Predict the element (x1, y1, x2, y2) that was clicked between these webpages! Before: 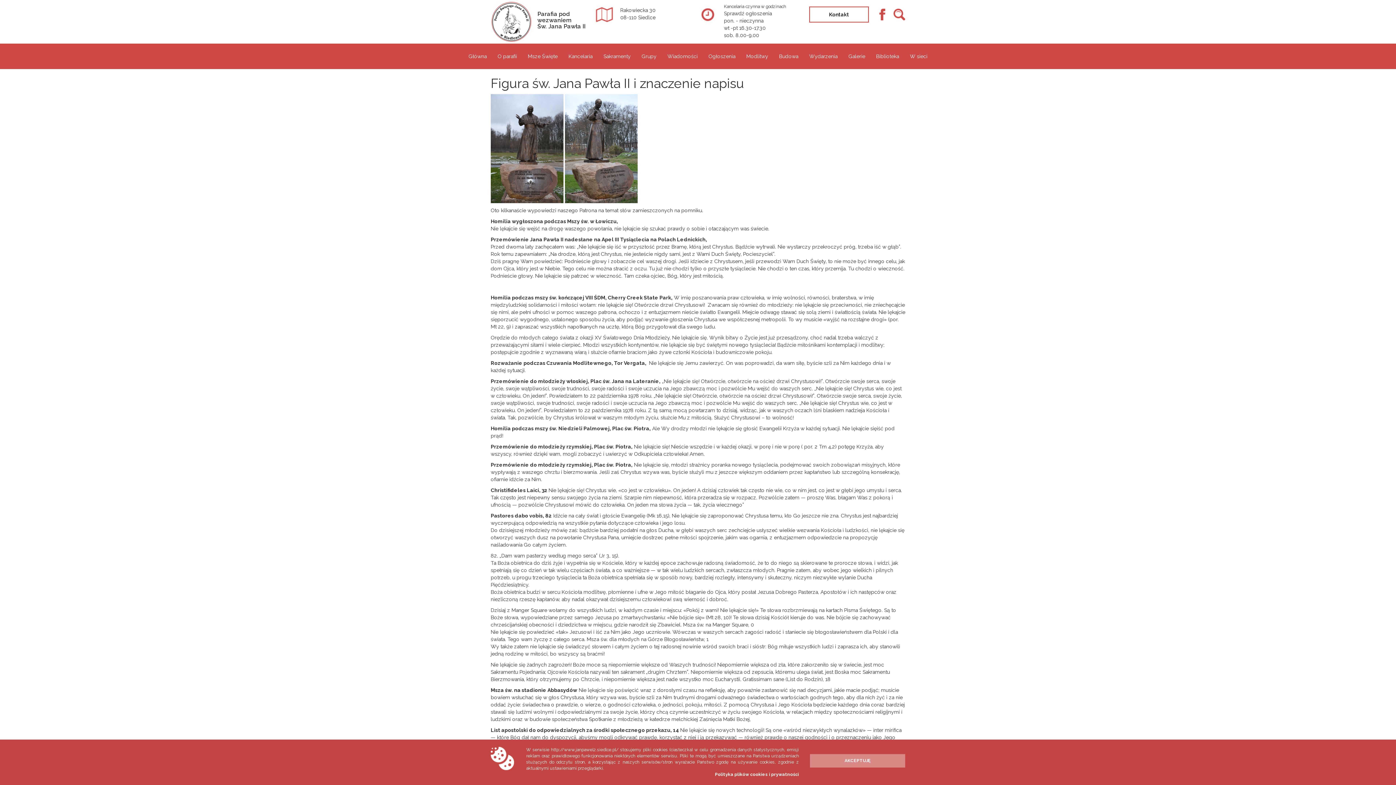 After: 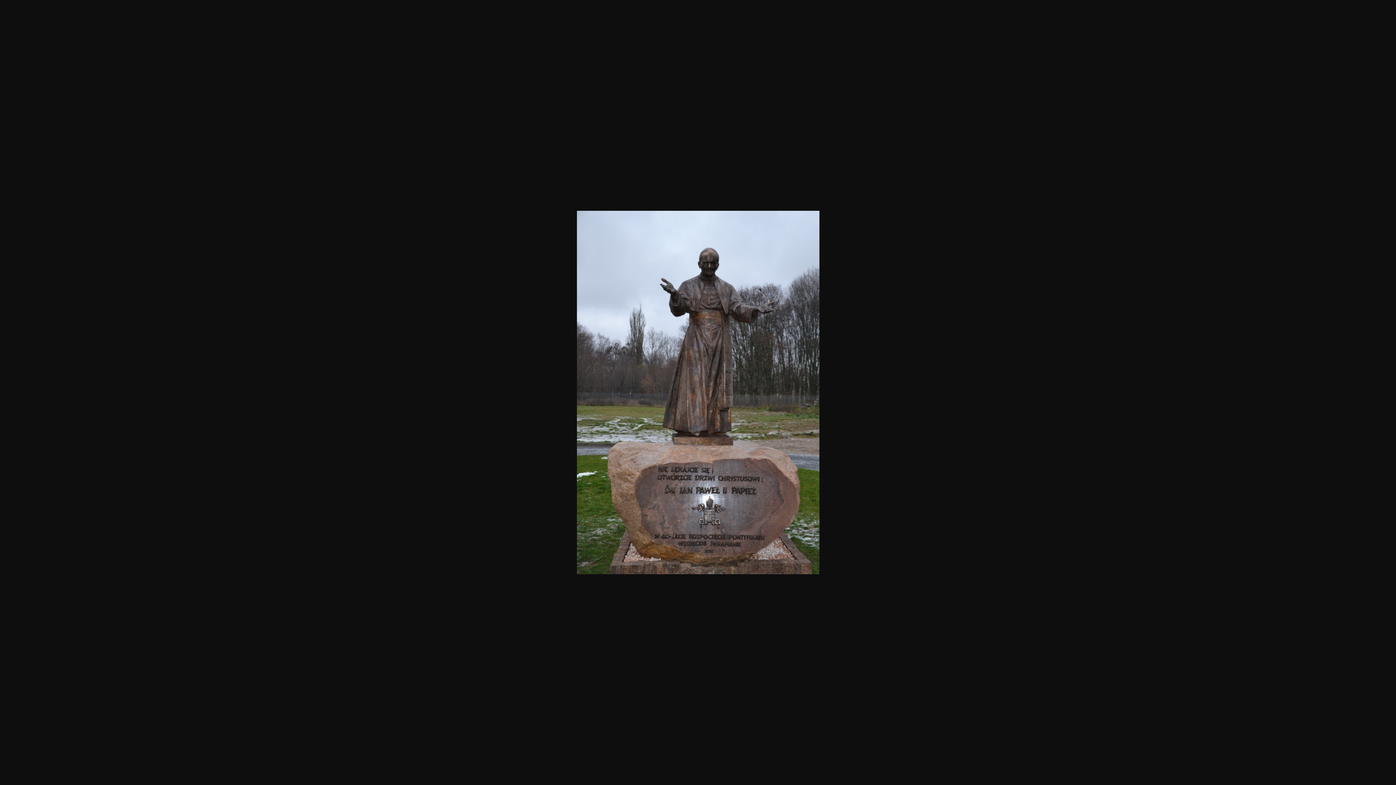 Action: bbox: (490, 145, 563, 151)